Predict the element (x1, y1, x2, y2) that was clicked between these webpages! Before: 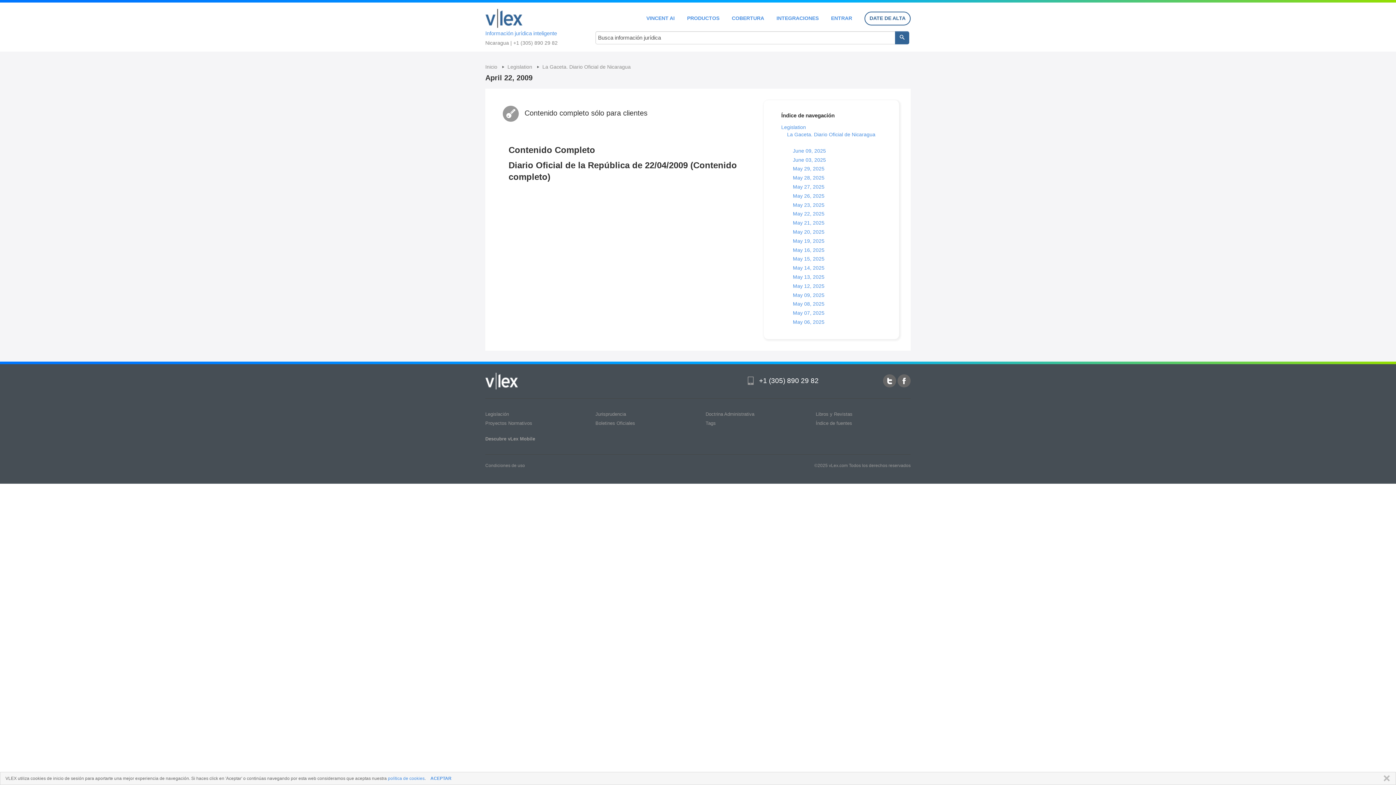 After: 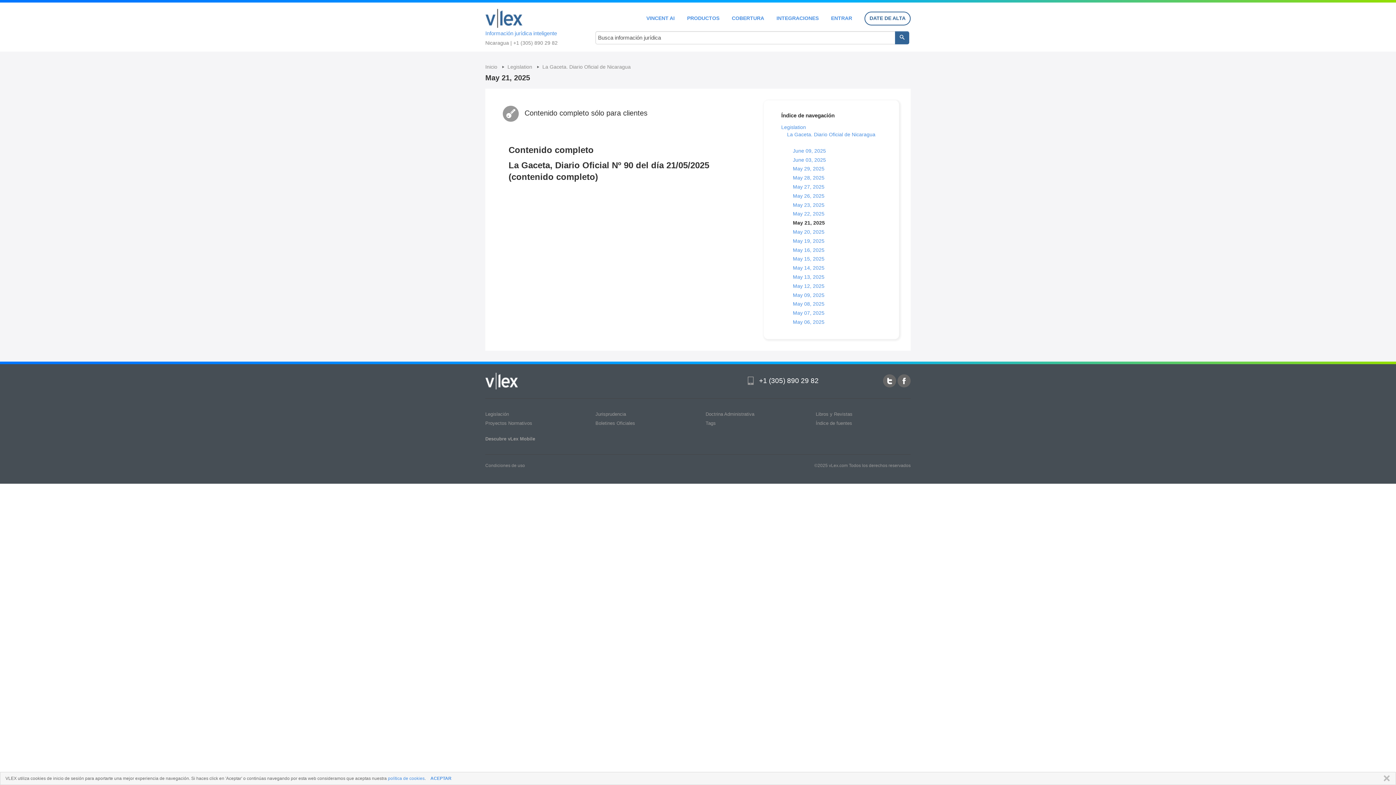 Action: bbox: (793, 220, 824, 225) label: May 21, 2025